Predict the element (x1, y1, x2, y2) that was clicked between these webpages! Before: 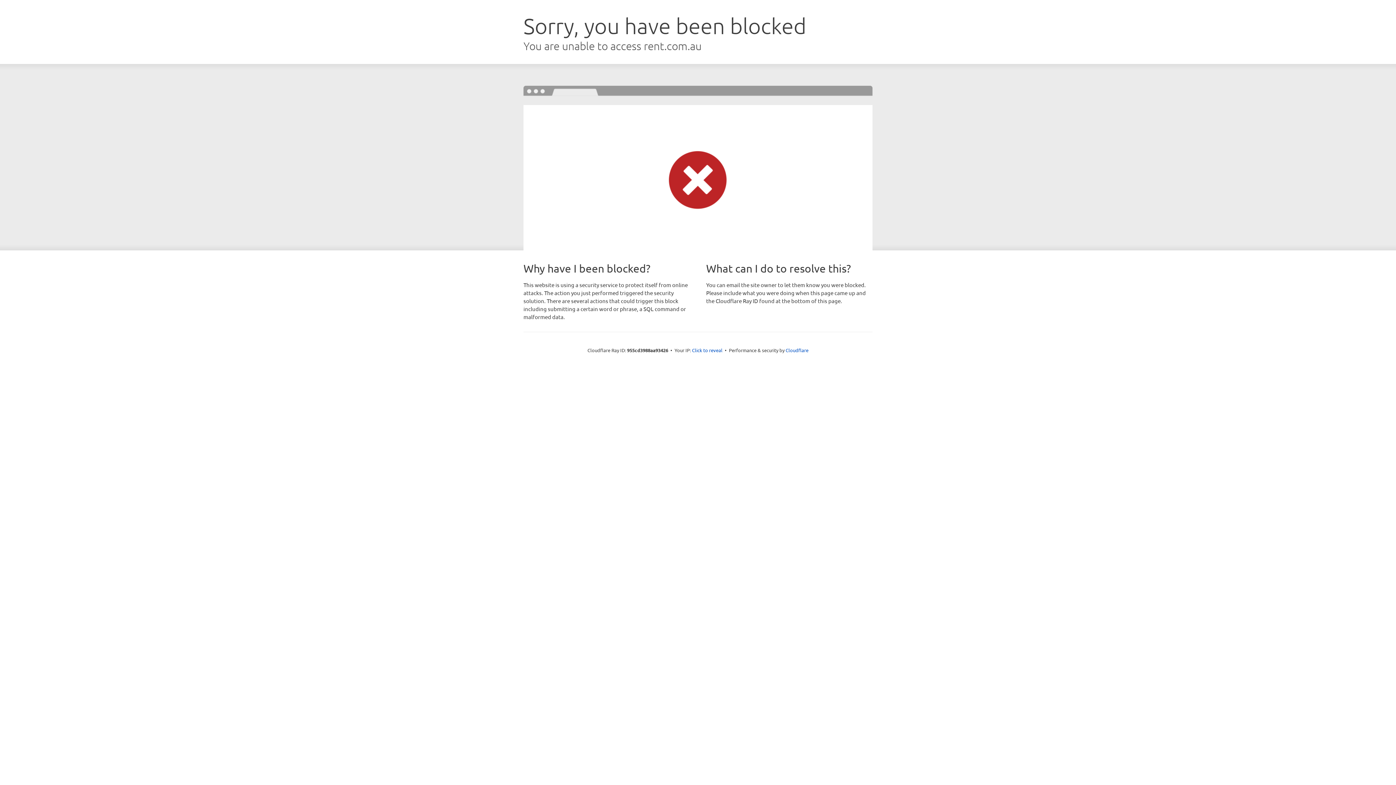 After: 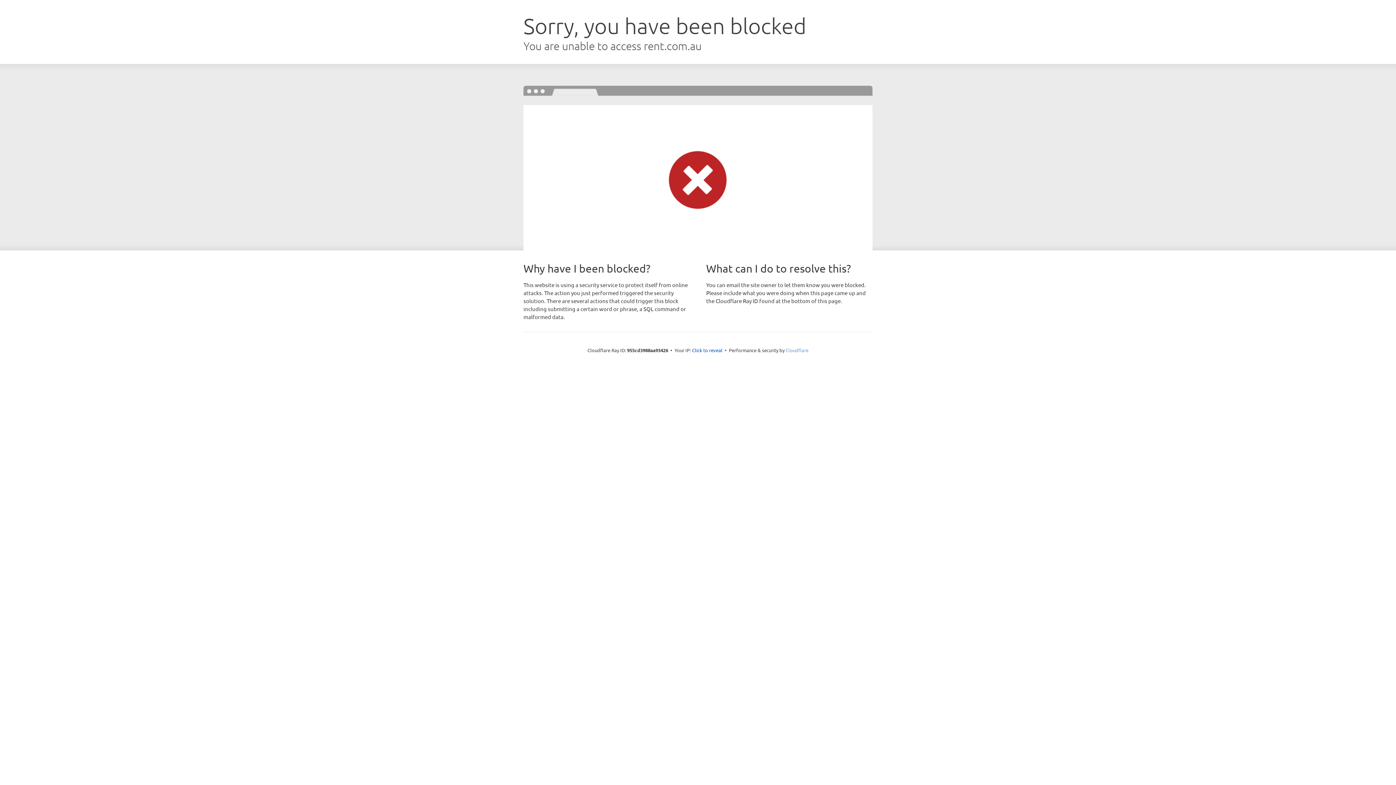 Action: bbox: (785, 347, 808, 353) label: Cloudflare